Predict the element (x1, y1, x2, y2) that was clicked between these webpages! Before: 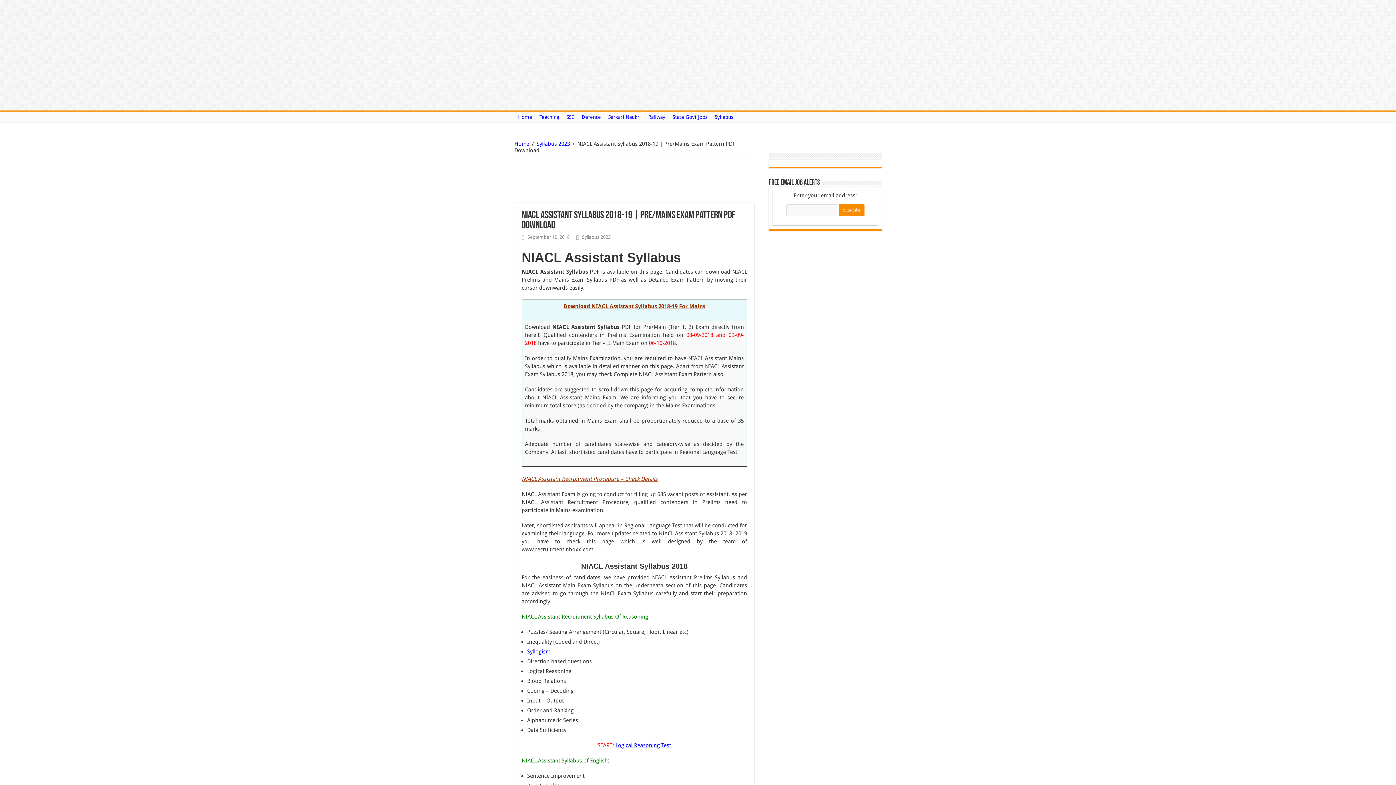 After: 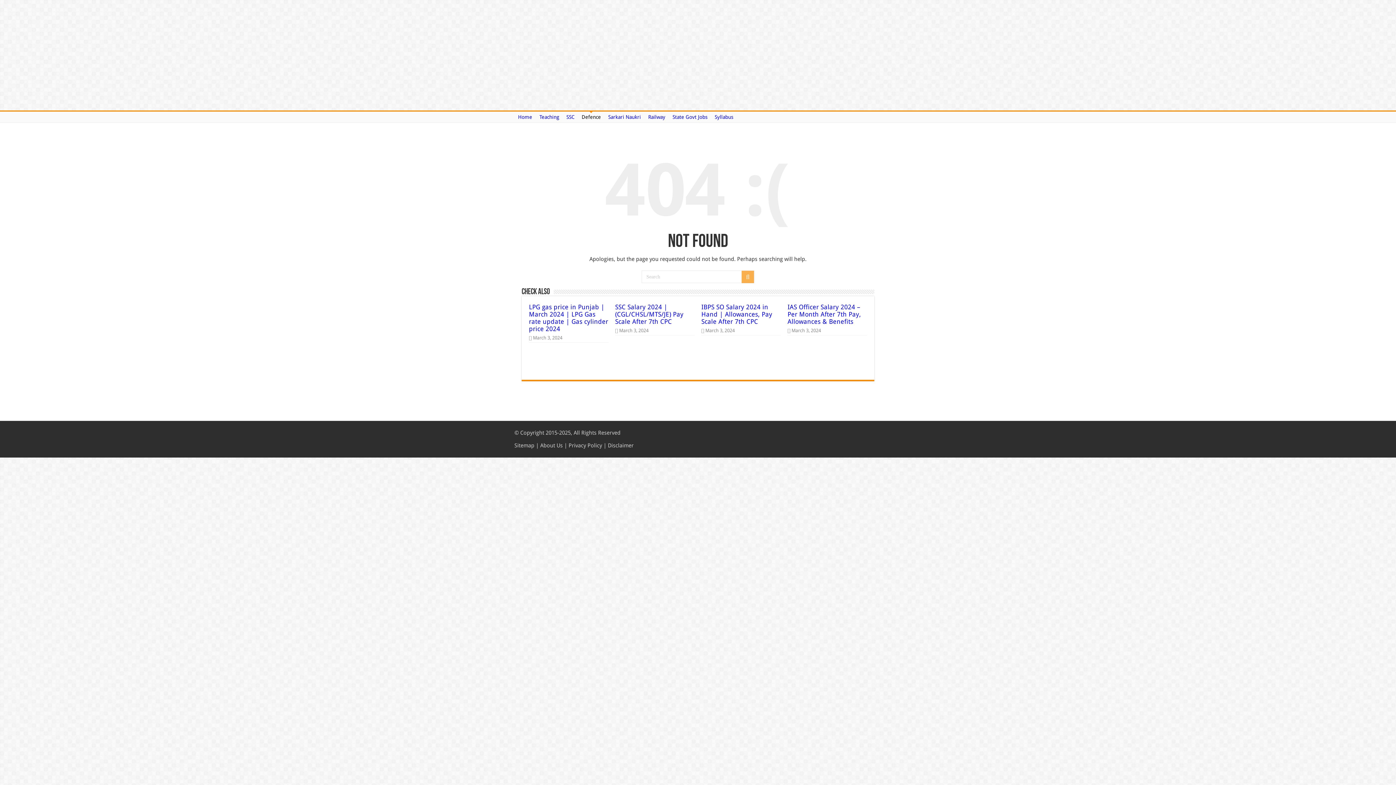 Action: bbox: (578, 111, 604, 122) label: Defence